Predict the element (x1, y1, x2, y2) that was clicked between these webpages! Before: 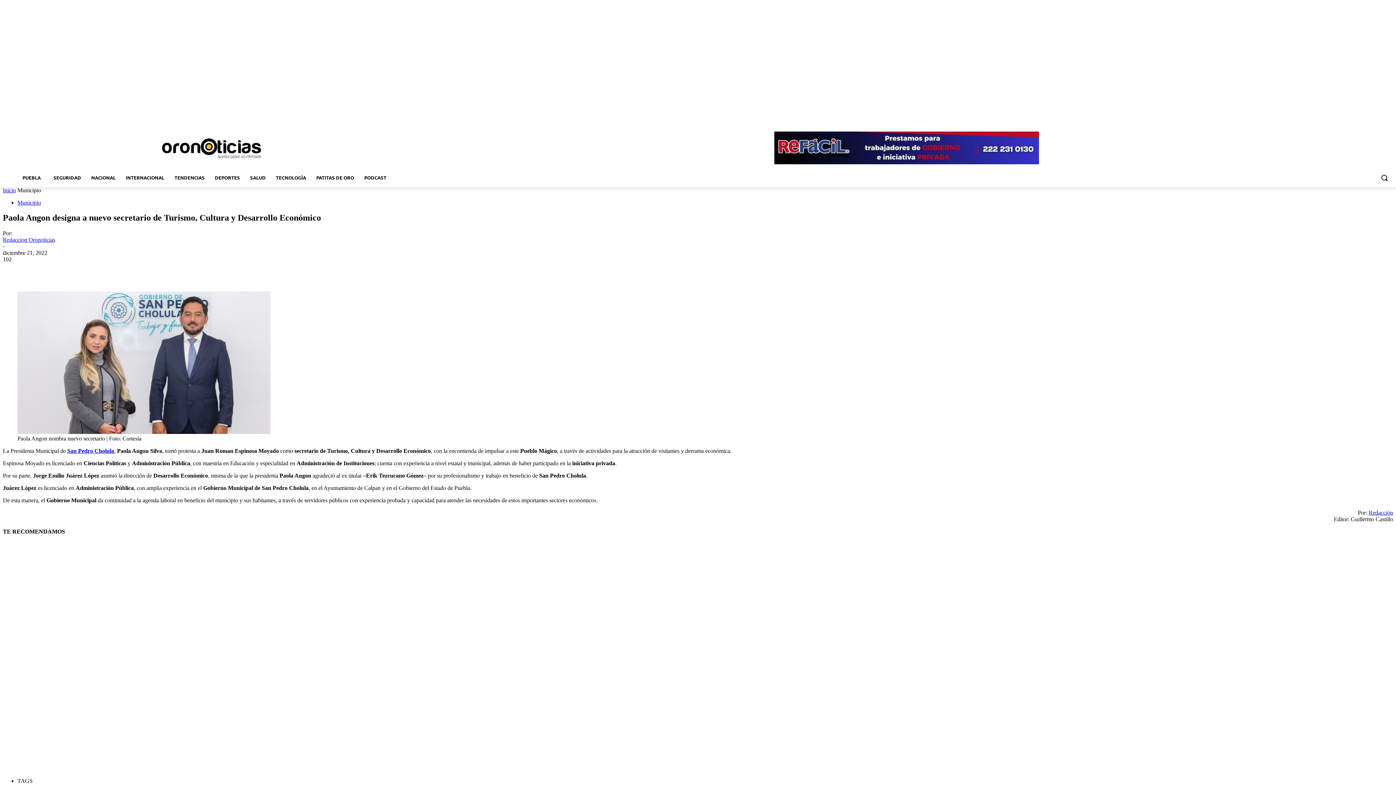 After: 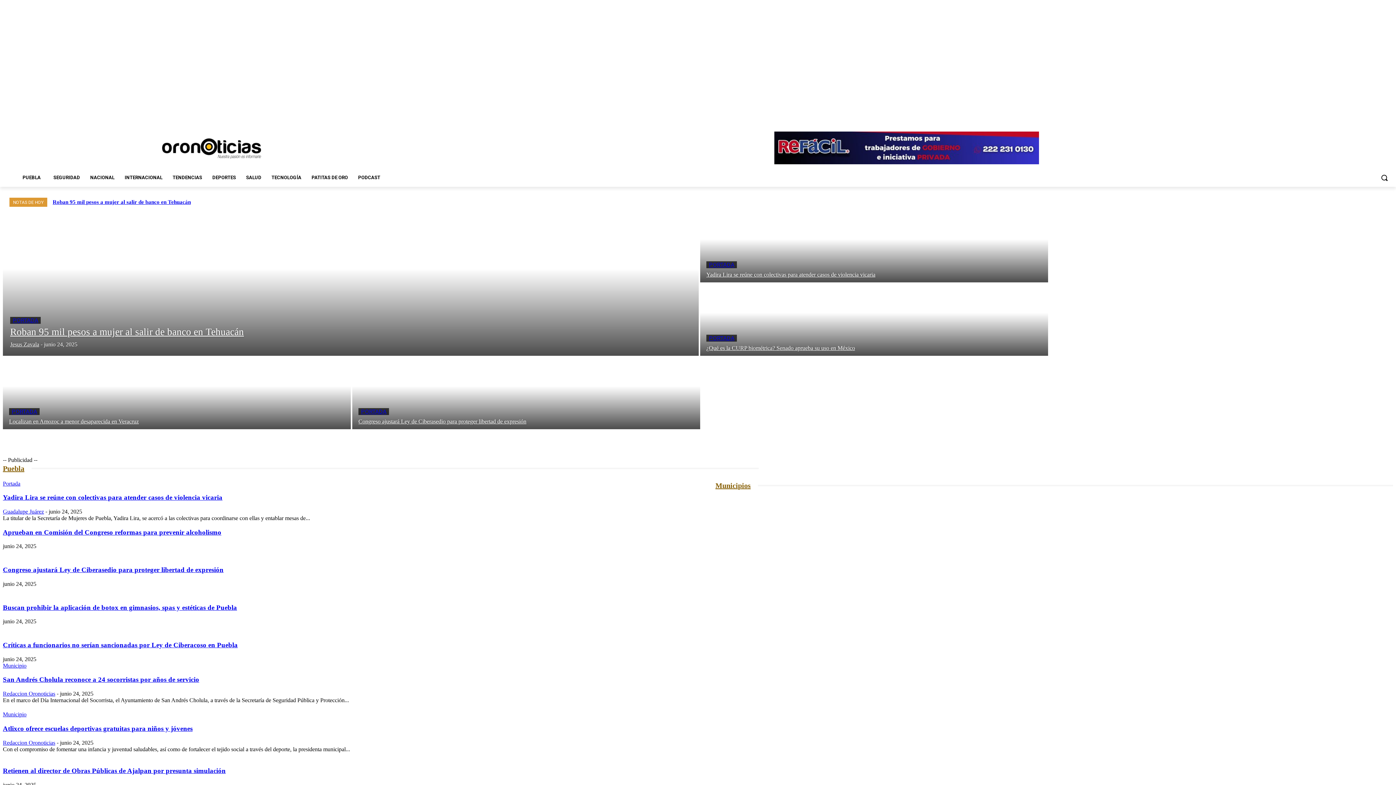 Action: bbox: (2, 187, 16, 193) label: Inicio